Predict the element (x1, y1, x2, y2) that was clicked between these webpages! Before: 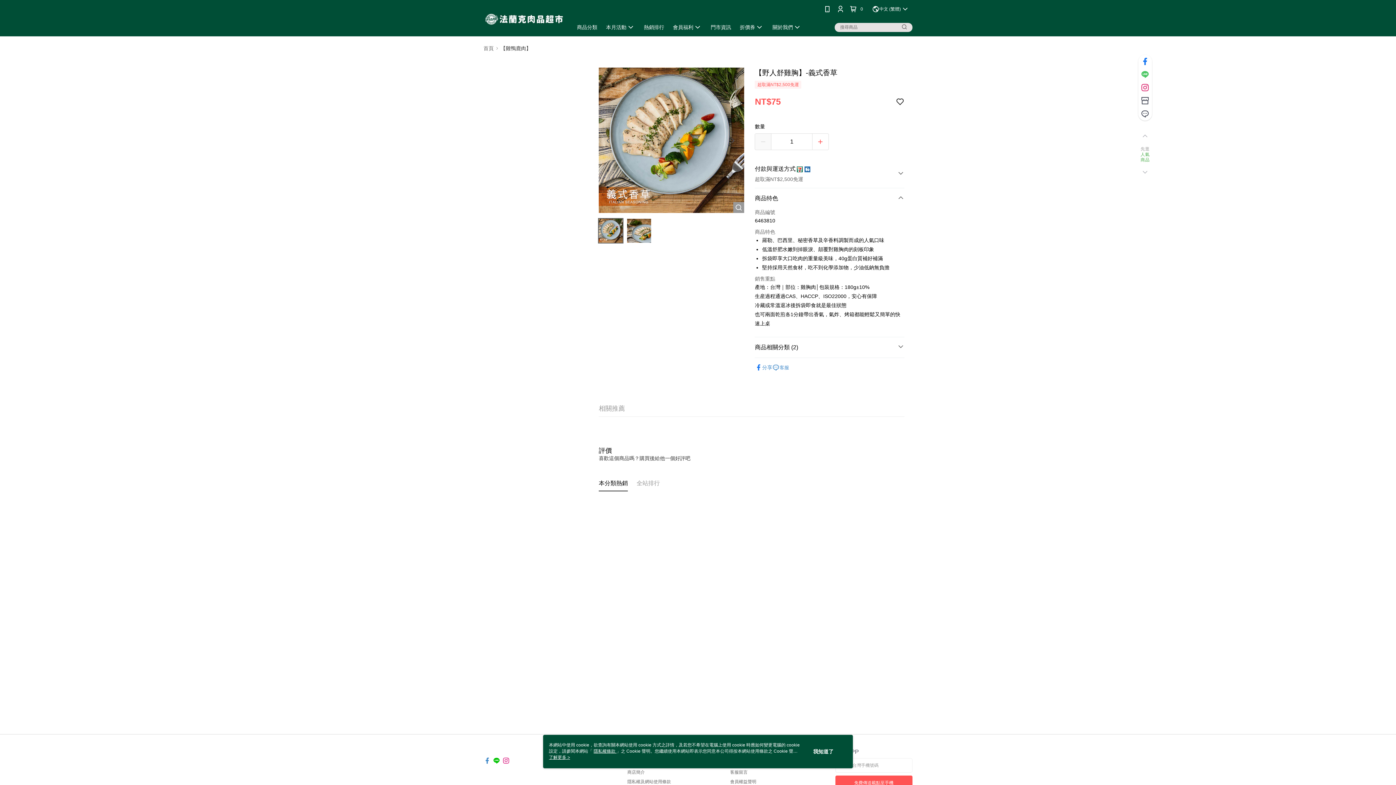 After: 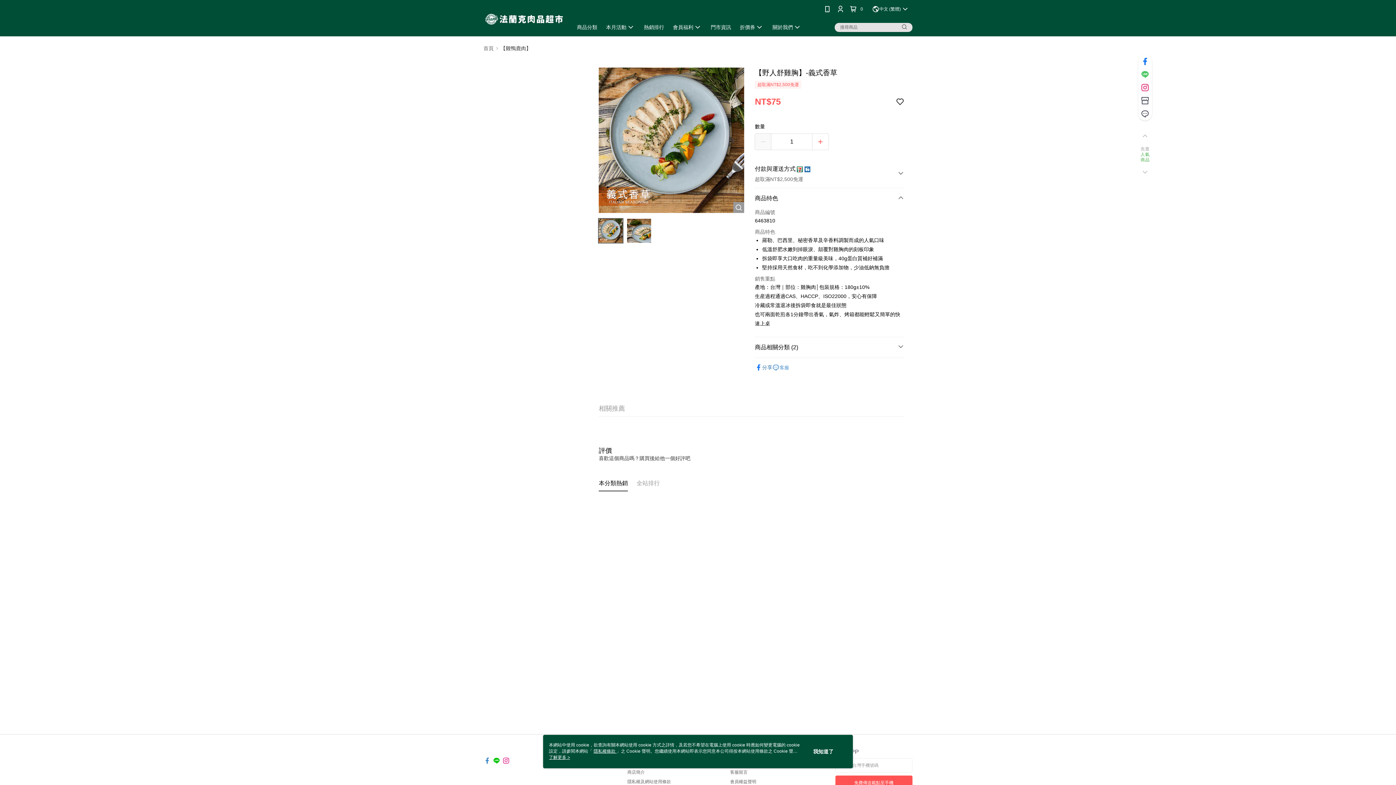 Action: label: 分享 bbox: (755, 364, 772, 371)